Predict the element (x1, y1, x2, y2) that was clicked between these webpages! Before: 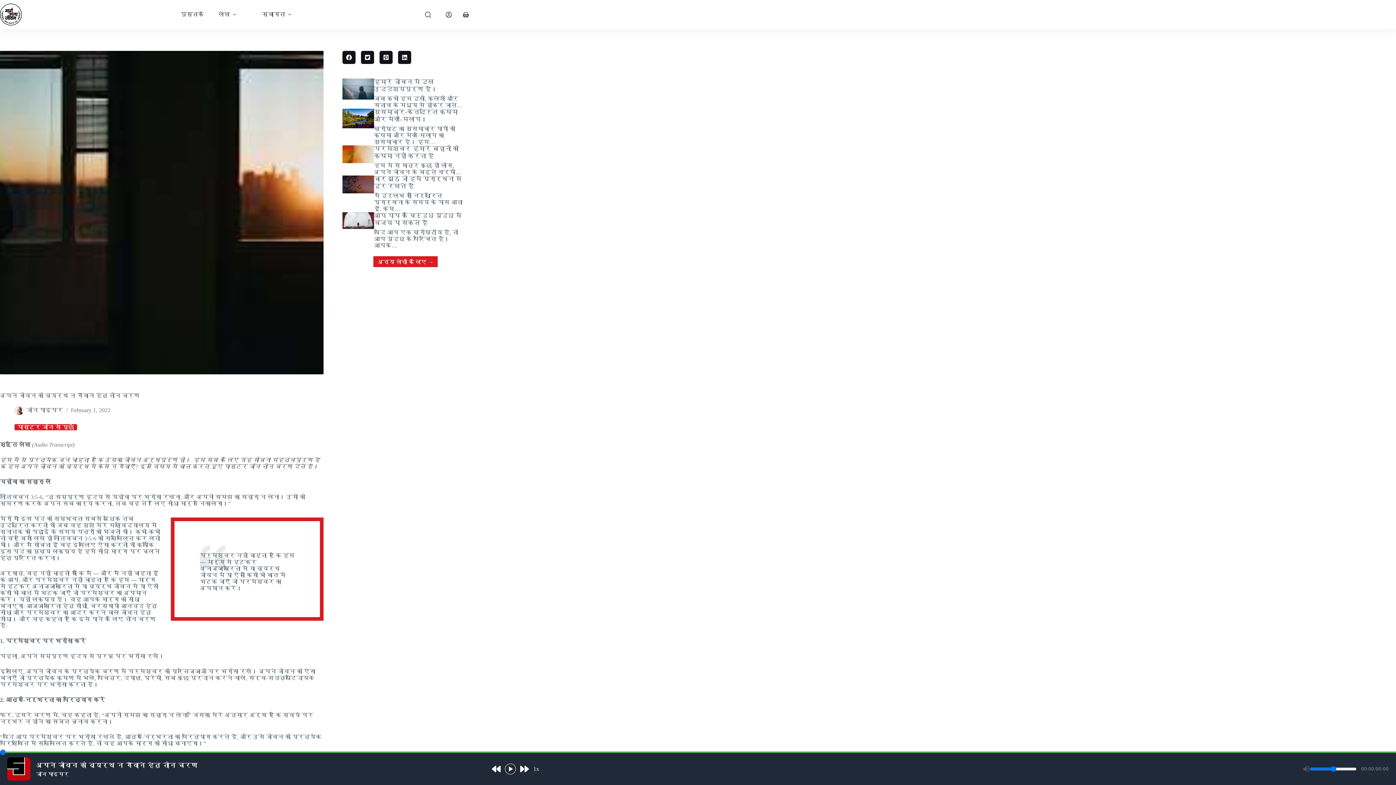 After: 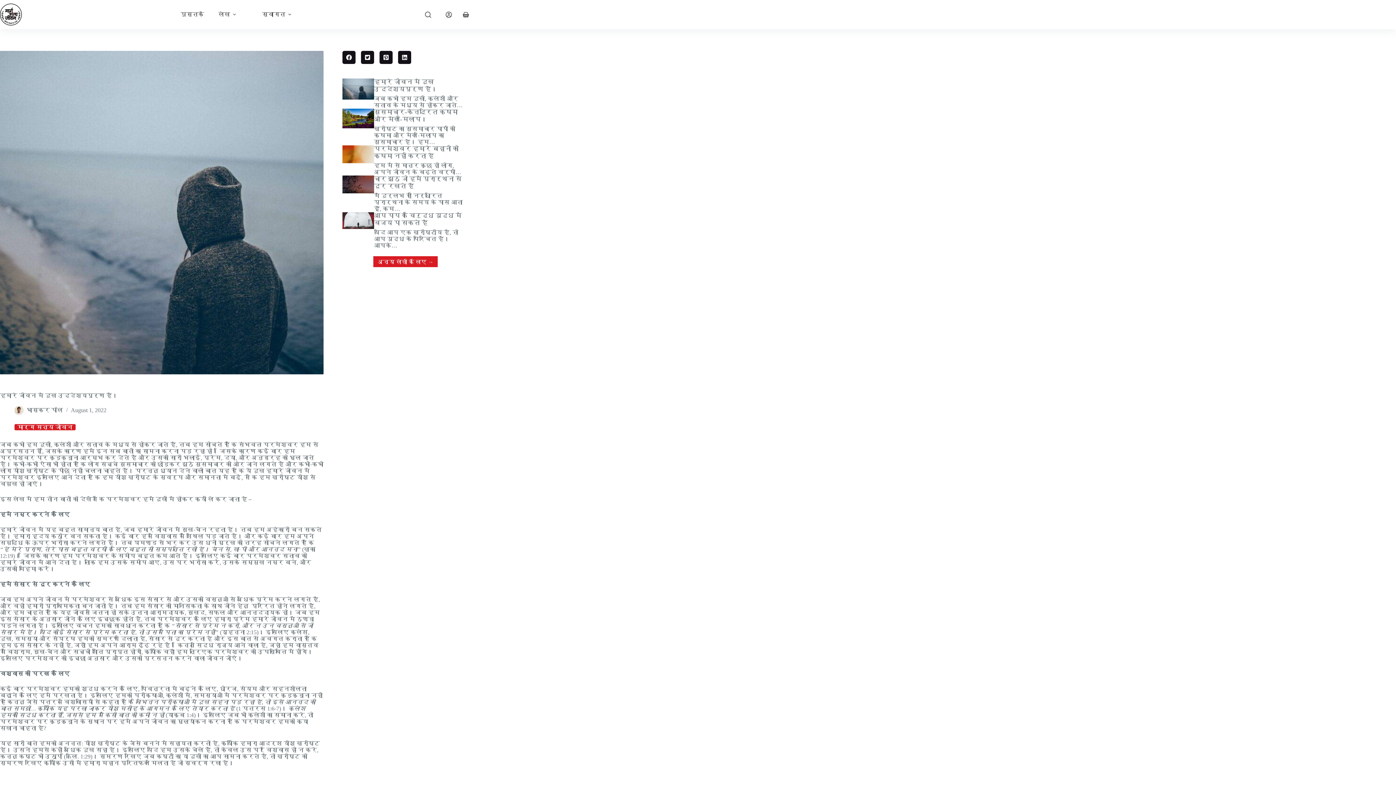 Action: label: हमारे जीवन में दुख उद्देश्यपूर्ण हैं। bbox: (374, 78, 437, 92)